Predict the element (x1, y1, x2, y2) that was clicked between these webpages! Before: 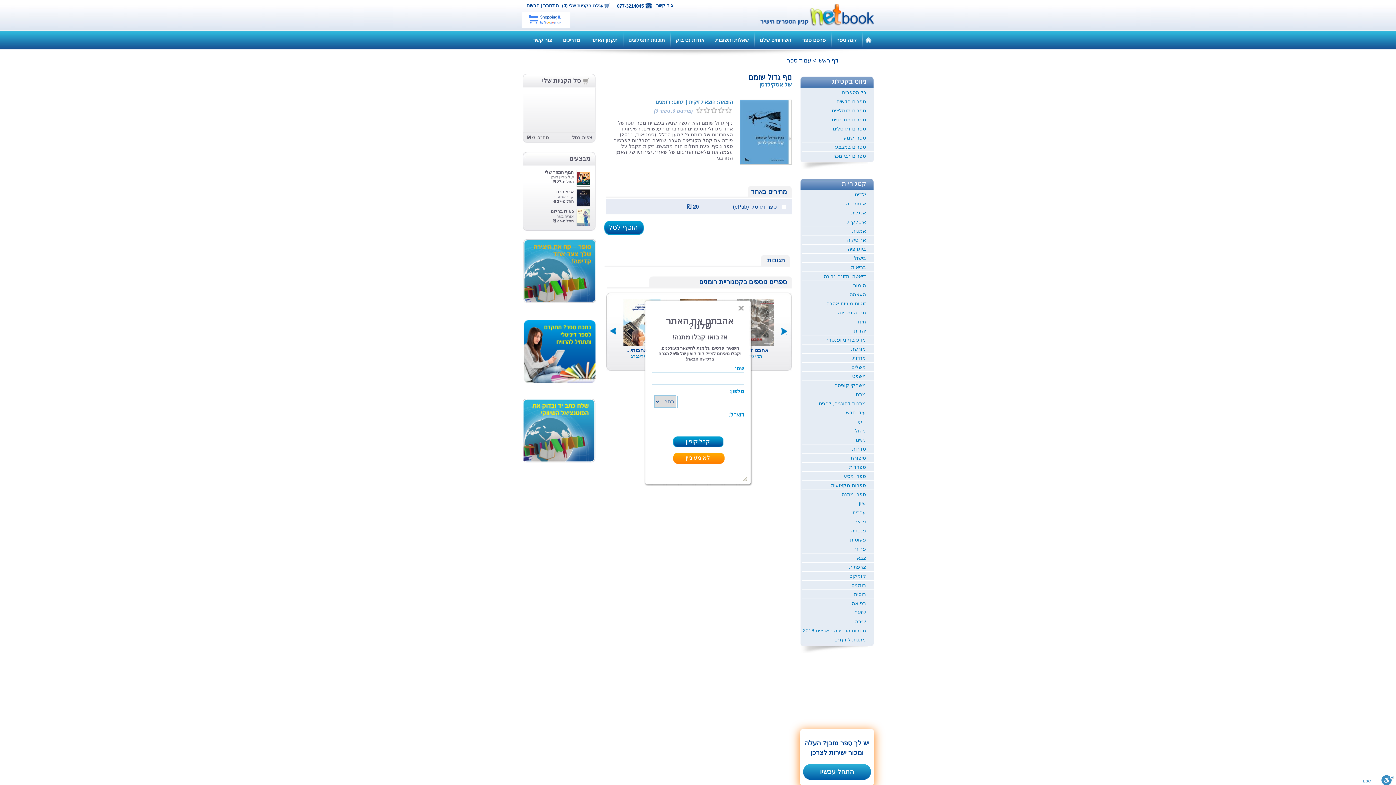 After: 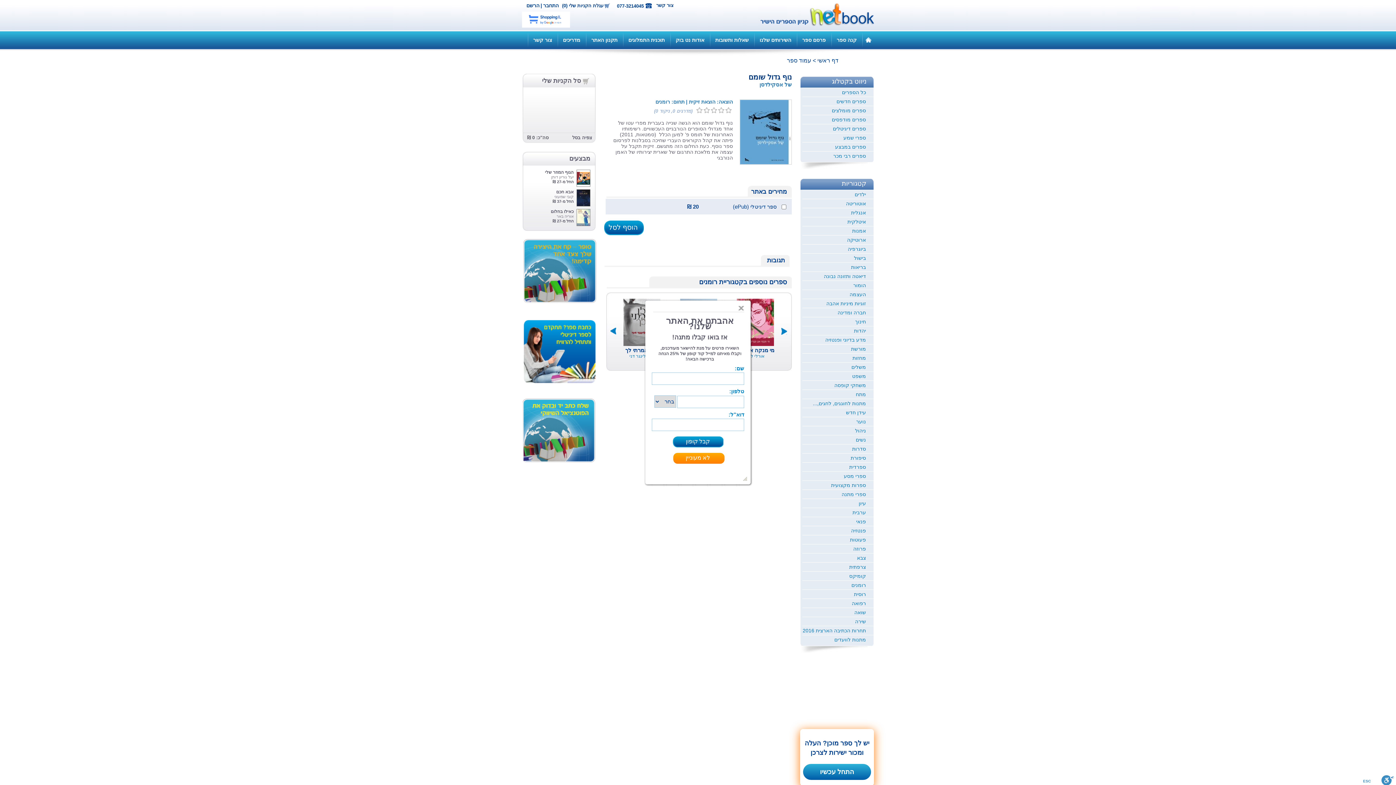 Action: bbox: (781, 328, 787, 334)